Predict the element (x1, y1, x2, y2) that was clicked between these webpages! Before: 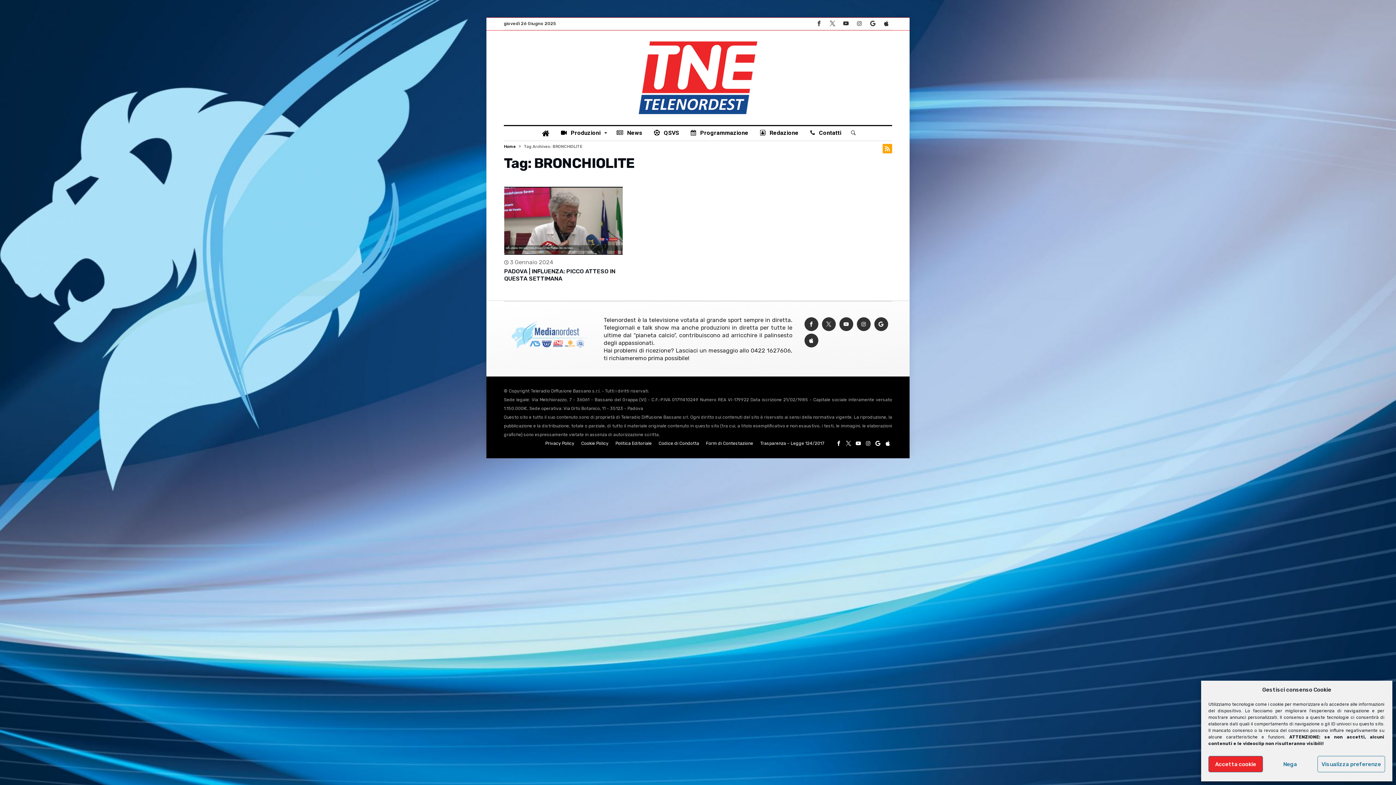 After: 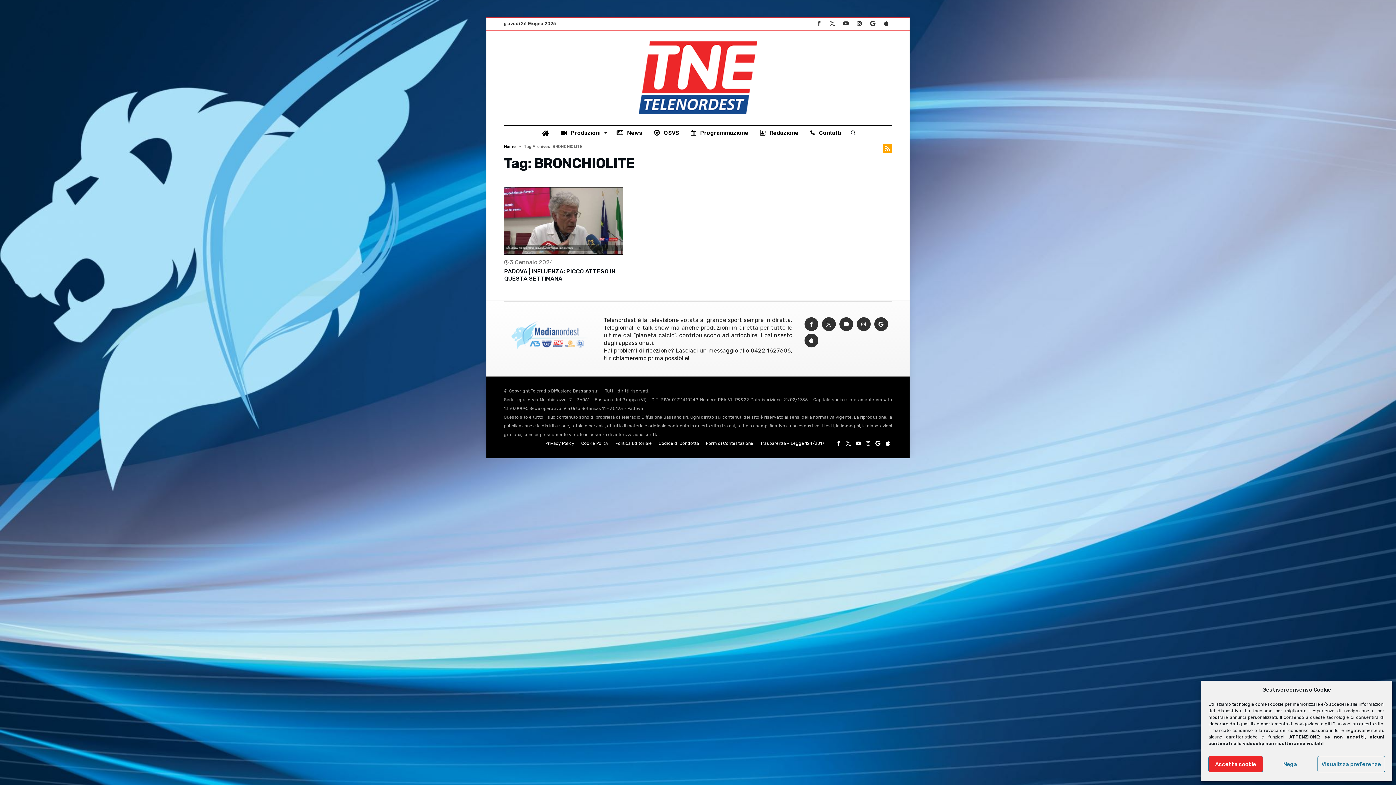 Action: bbox: (840, 17, 852, 29)